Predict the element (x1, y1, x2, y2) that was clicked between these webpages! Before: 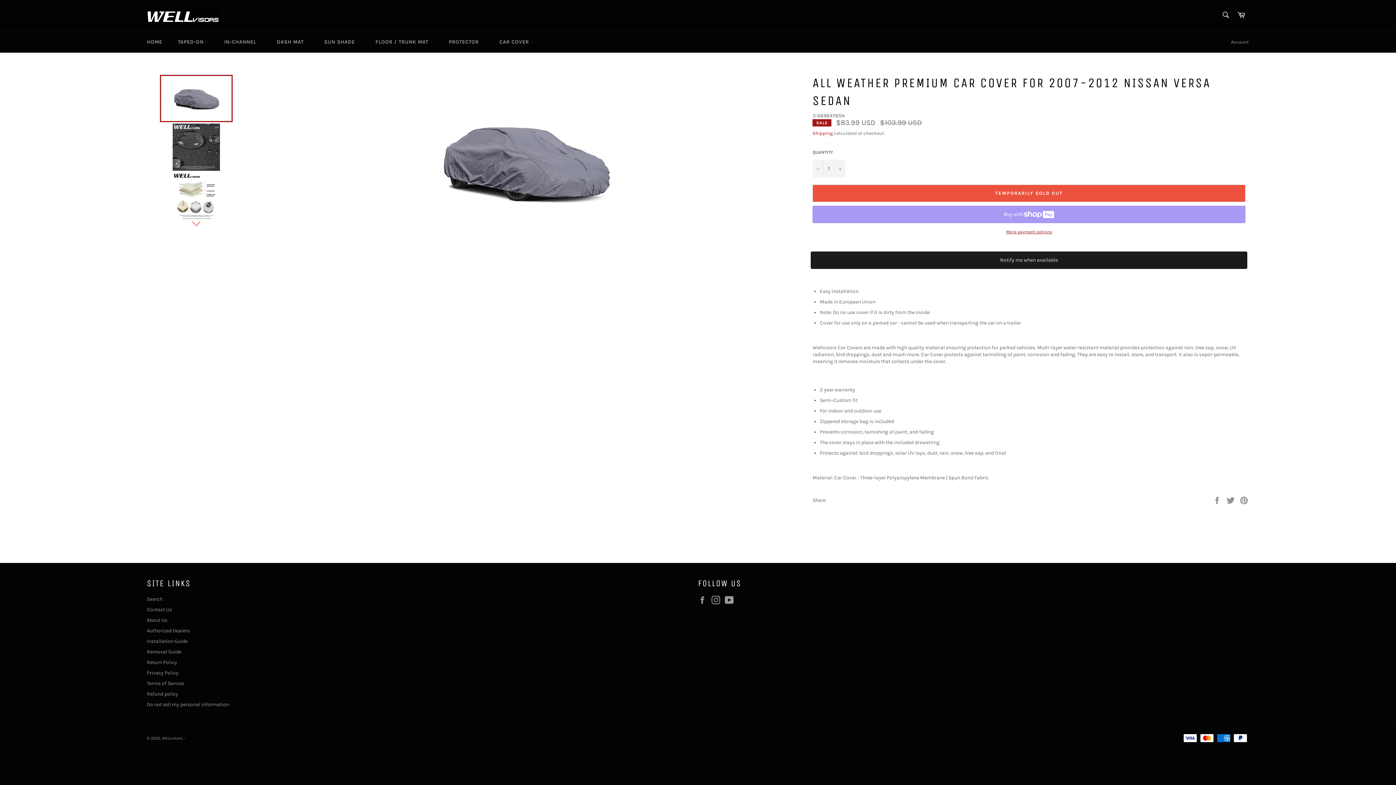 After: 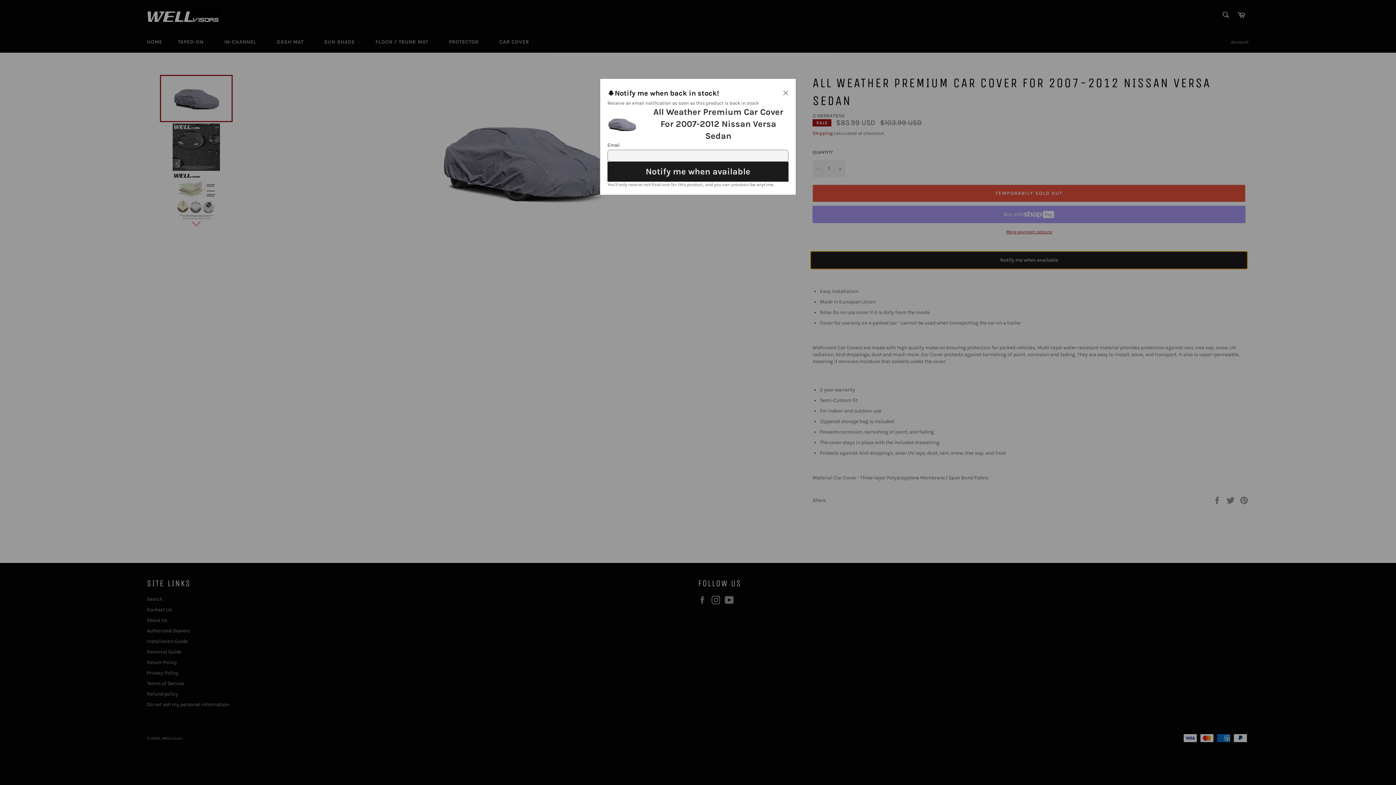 Action: bbox: (810, 251, 1247, 268) label: Notify me when available